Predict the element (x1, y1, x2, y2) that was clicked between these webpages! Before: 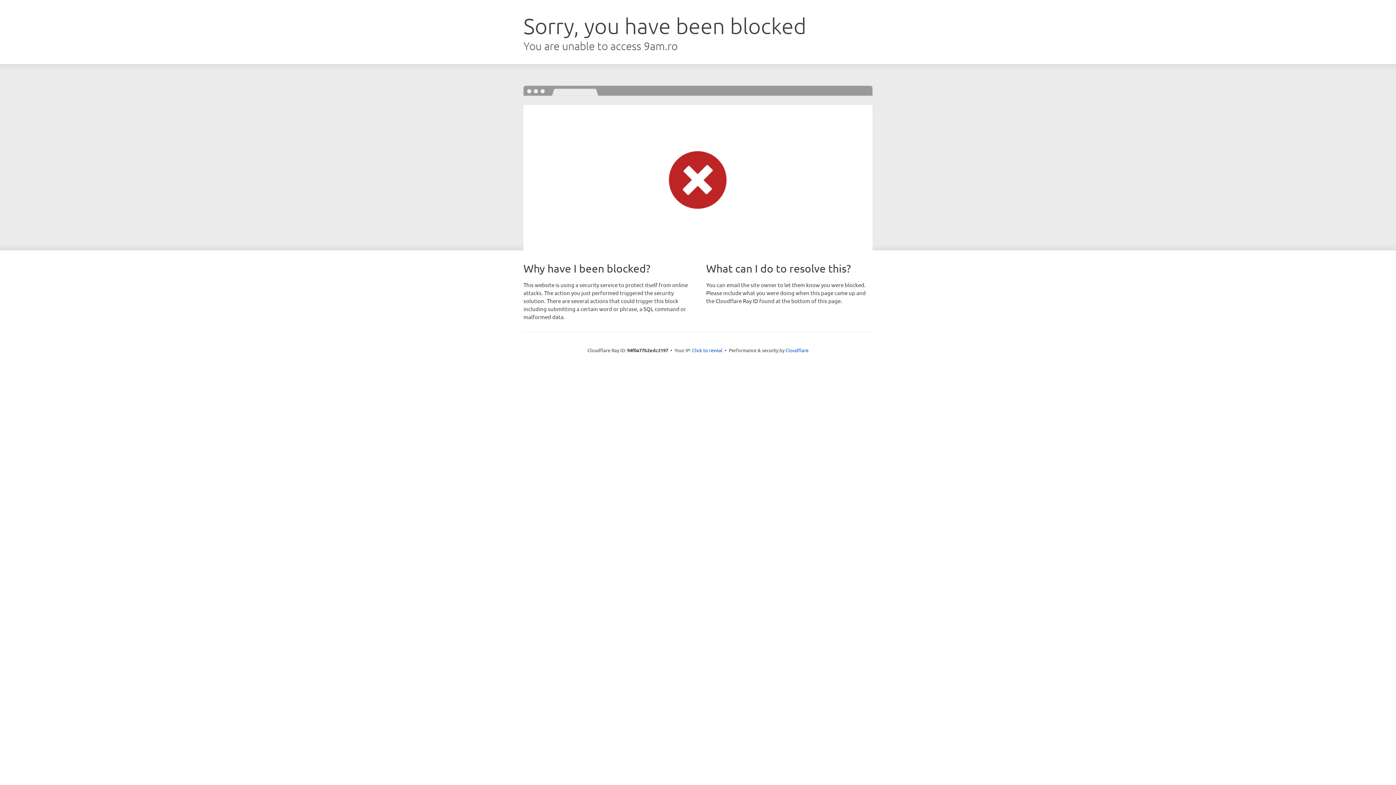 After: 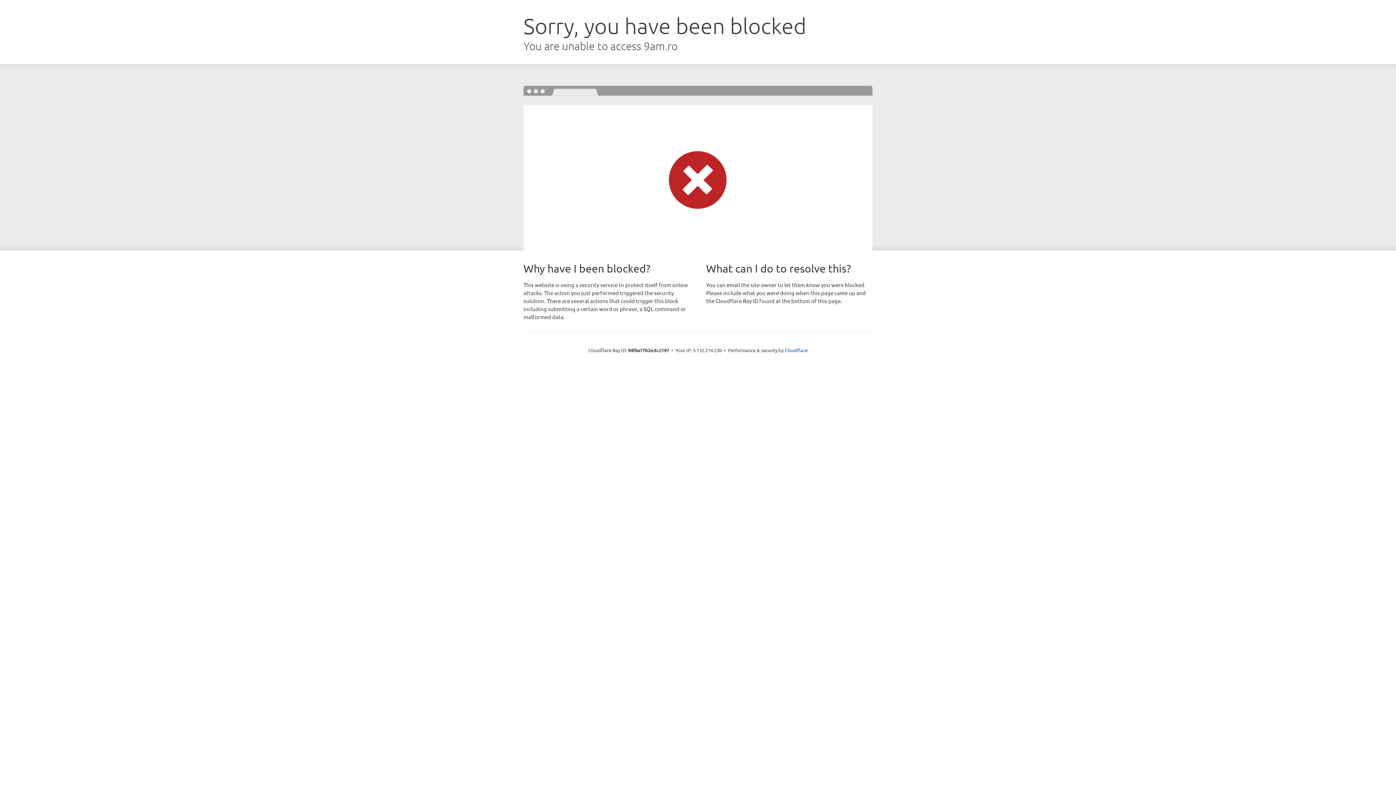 Action: label: Click to reveal bbox: (692, 346, 722, 353)